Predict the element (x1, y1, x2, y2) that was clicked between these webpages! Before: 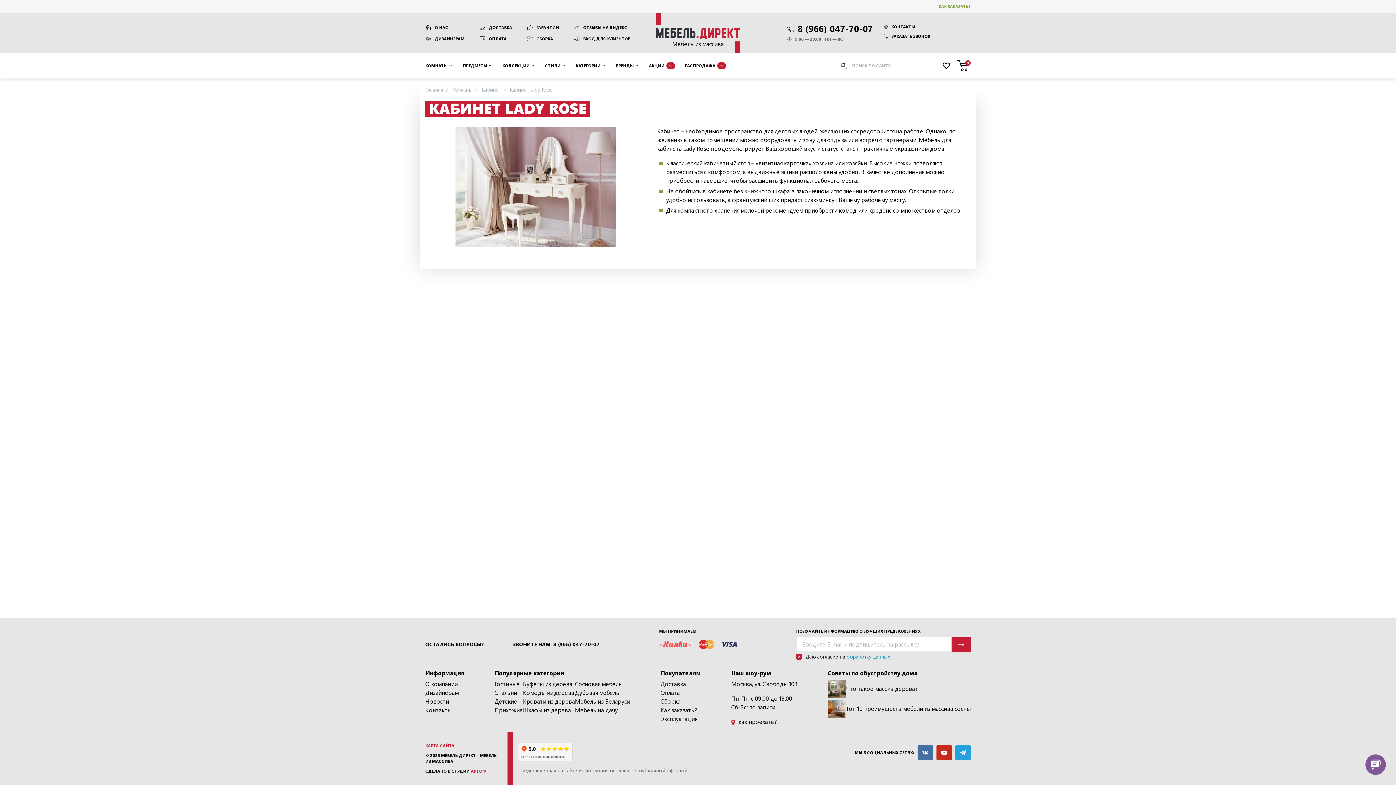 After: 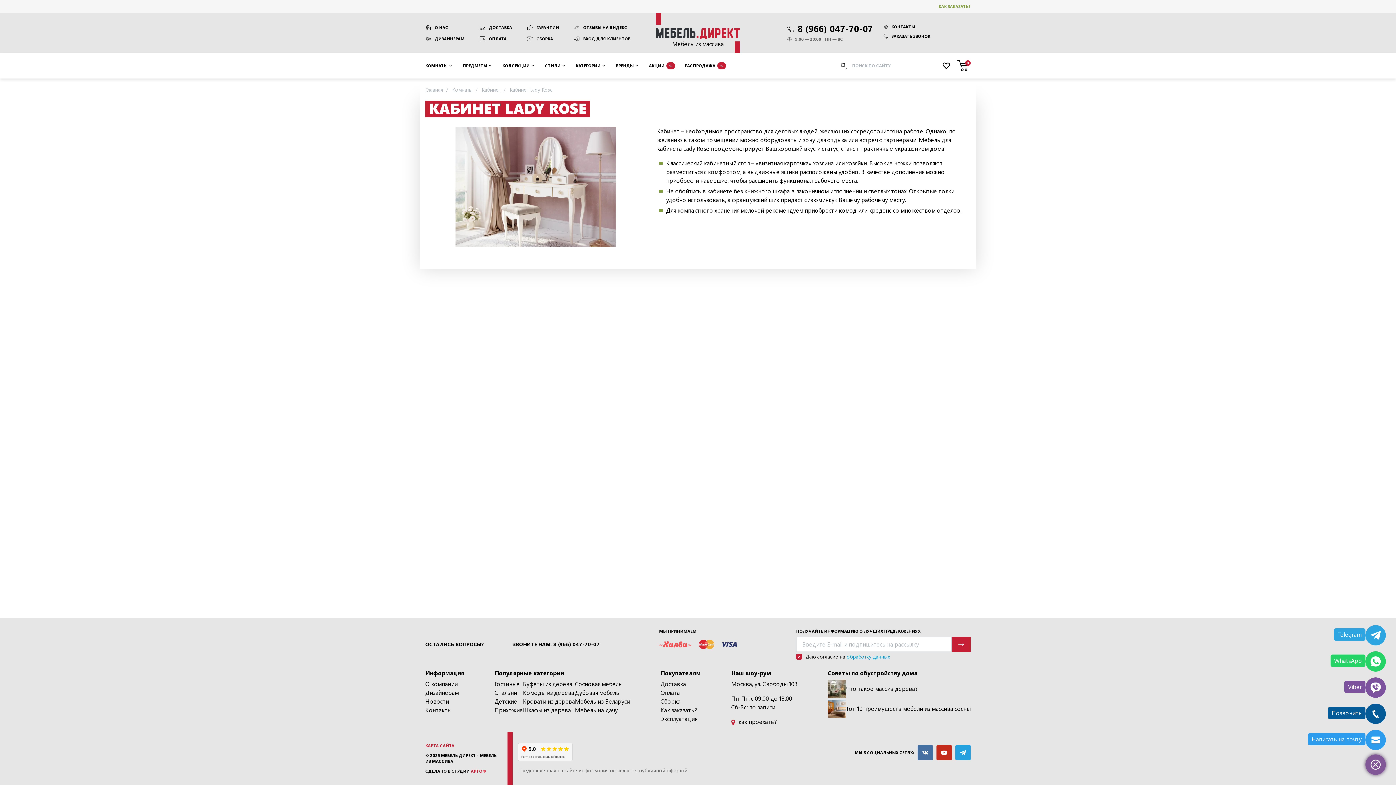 Action: bbox: (1365, 753, 1386, 775)